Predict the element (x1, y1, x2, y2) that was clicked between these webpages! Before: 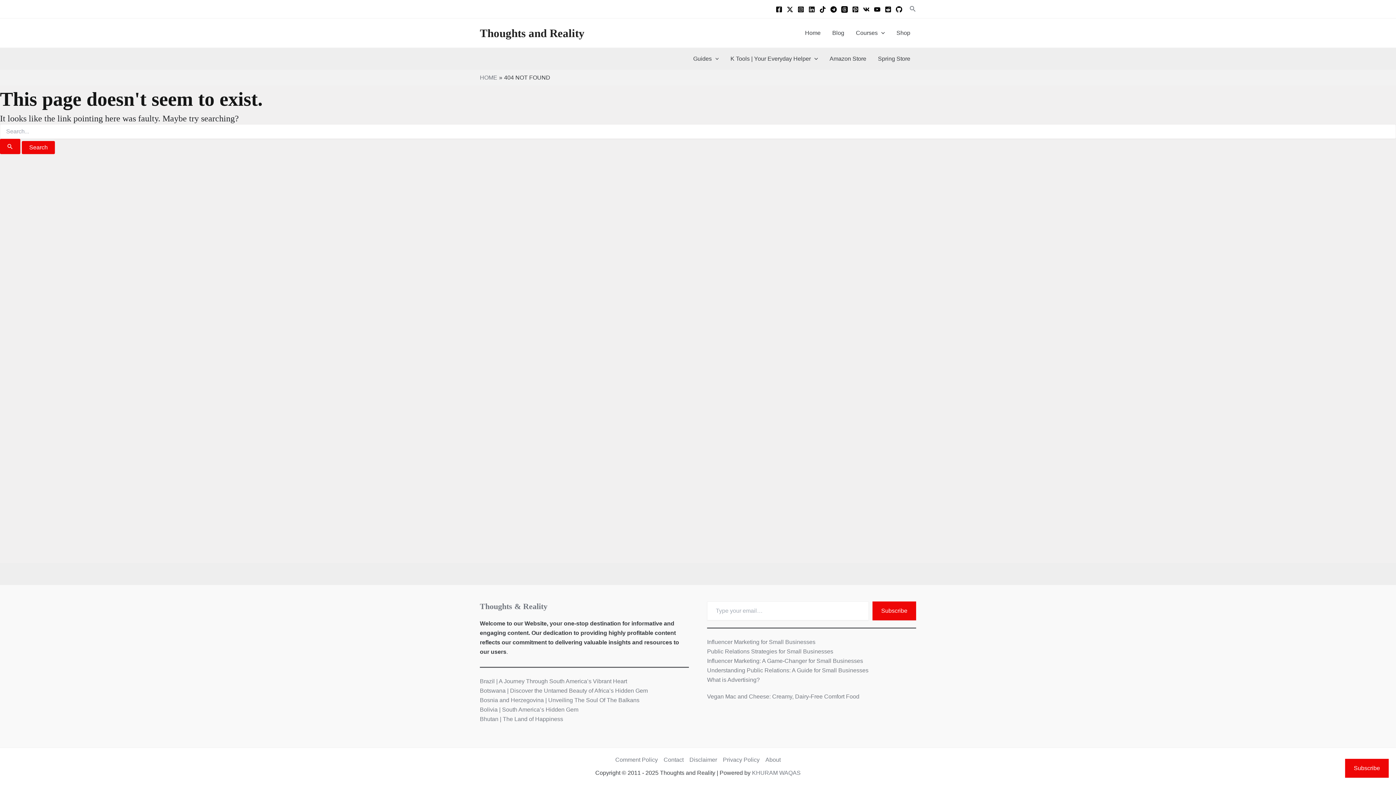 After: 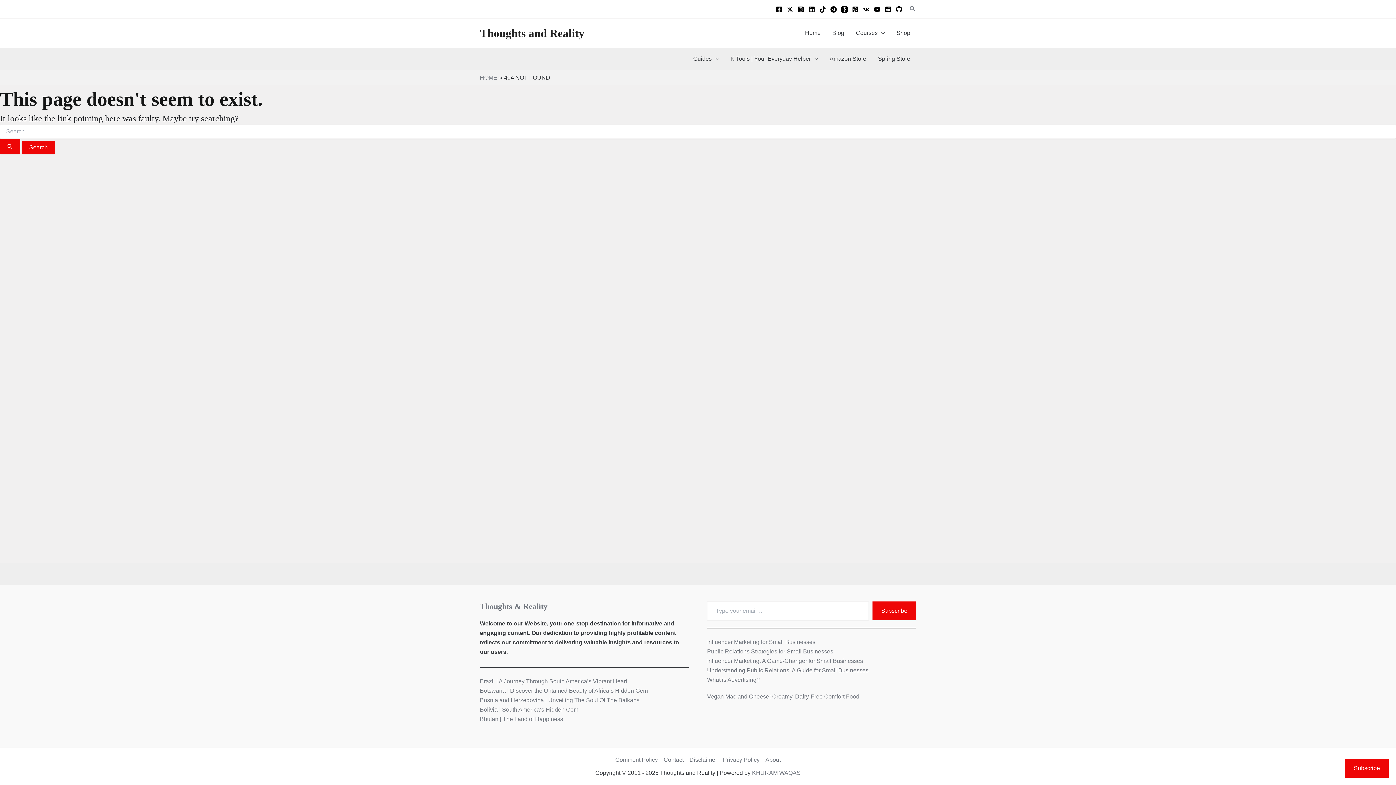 Action: bbox: (775, 6, 782, 12) label: Facebook